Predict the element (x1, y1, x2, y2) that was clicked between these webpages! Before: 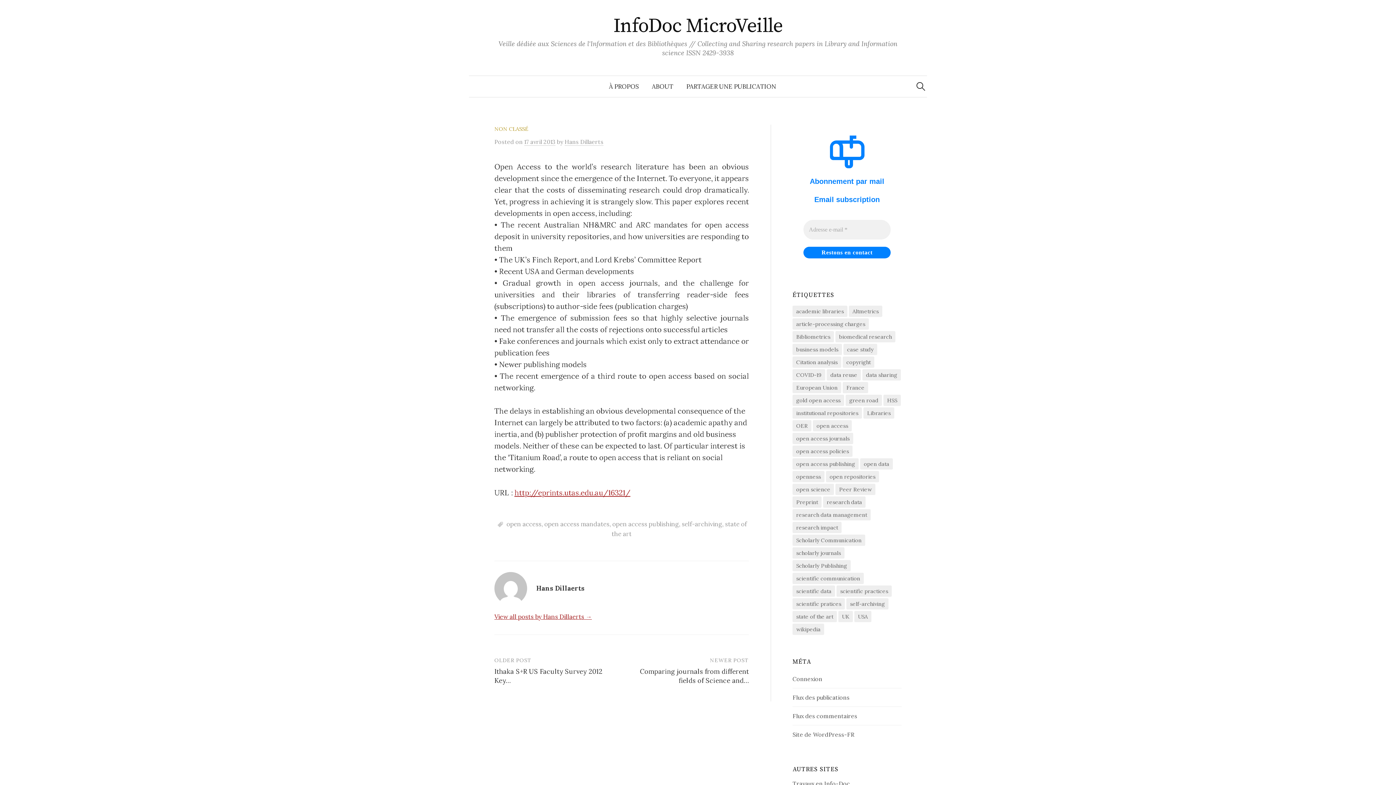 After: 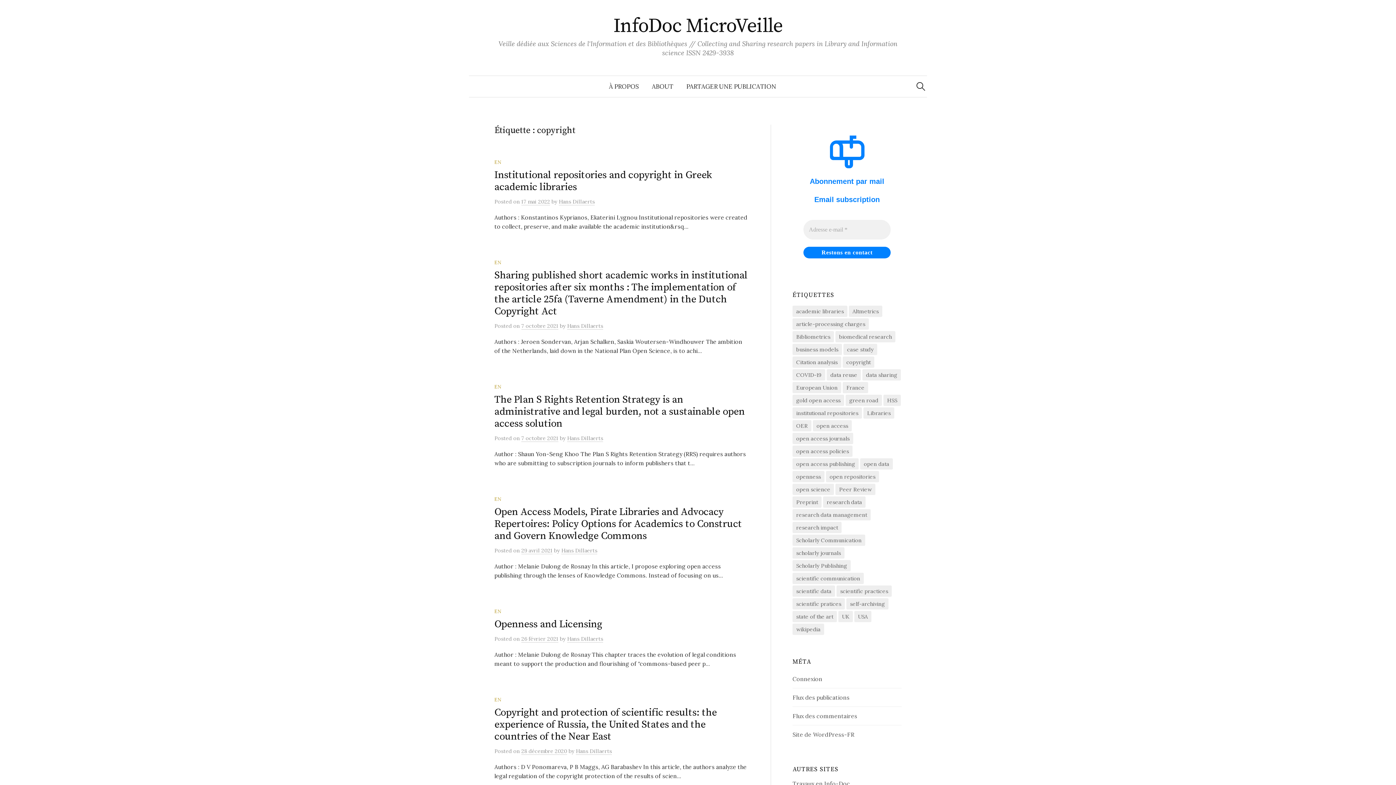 Action: bbox: (842, 356, 874, 368) label: copyright (88 éléments)